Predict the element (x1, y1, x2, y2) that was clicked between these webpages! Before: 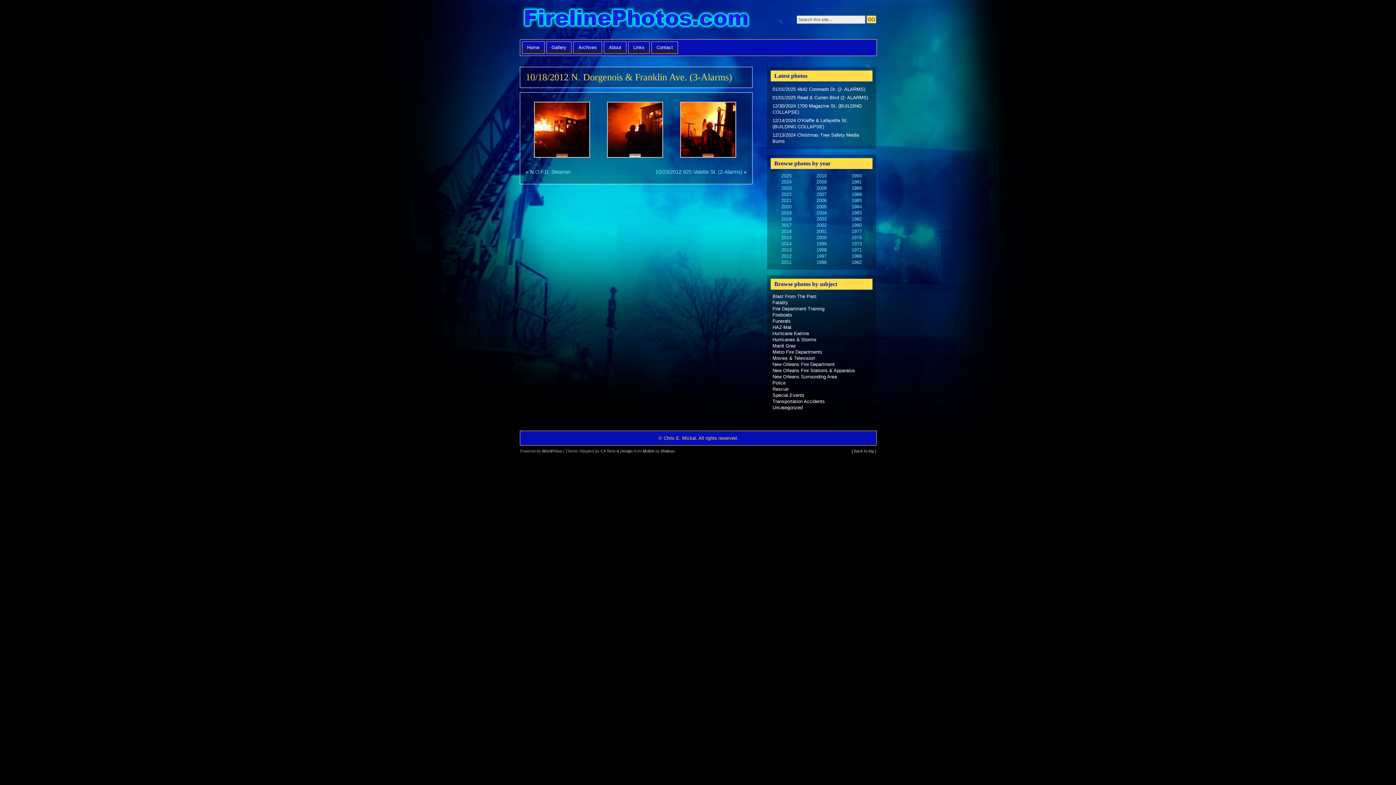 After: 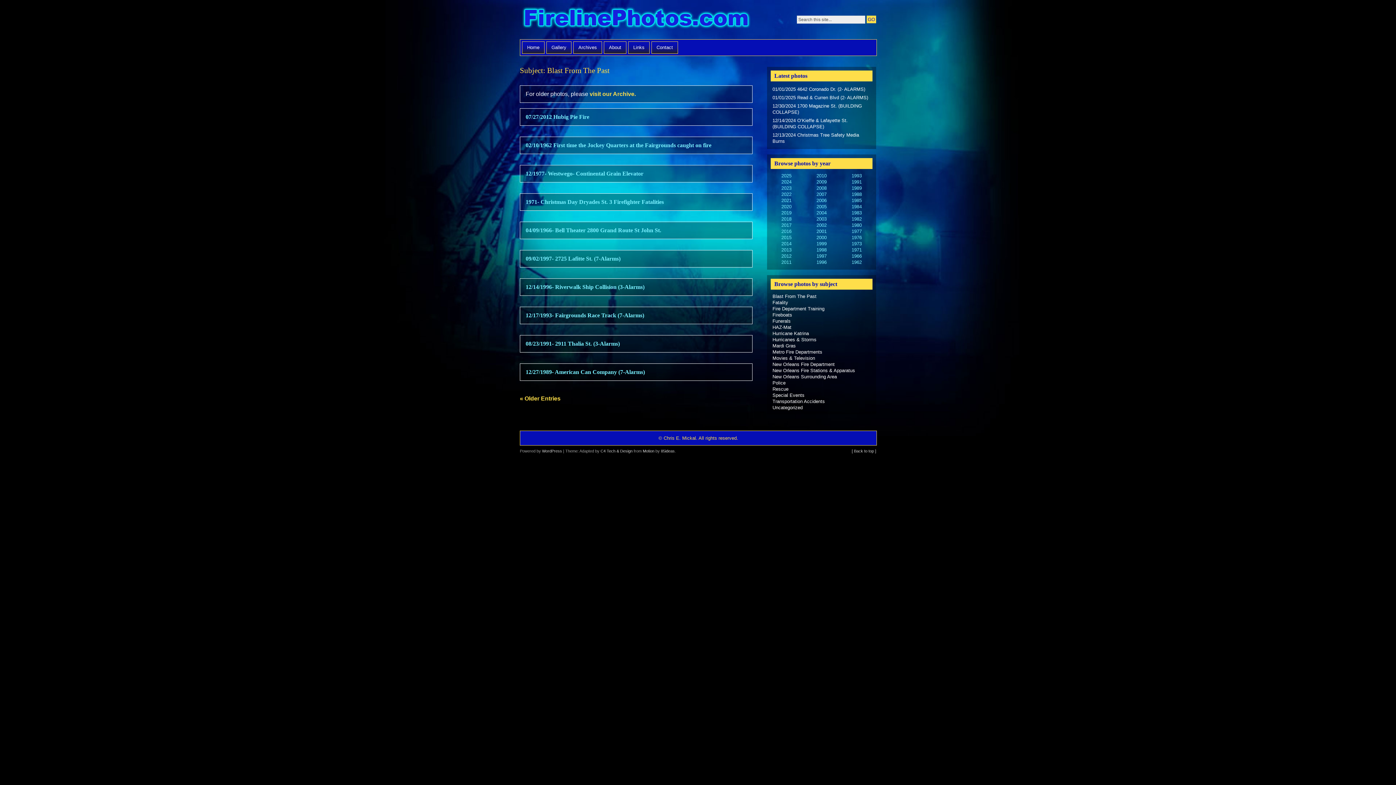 Action: label: Blast From The Past bbox: (770, 292, 818, 300)